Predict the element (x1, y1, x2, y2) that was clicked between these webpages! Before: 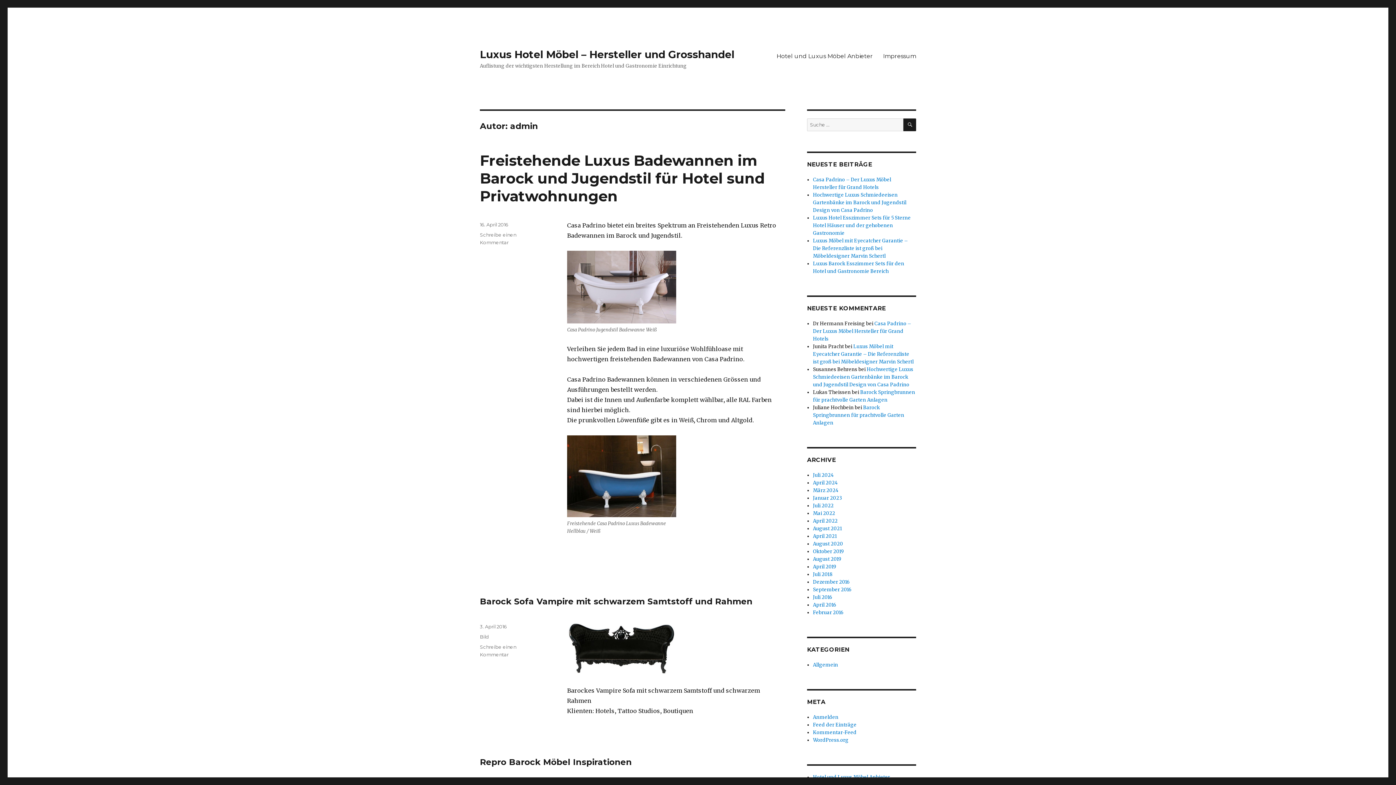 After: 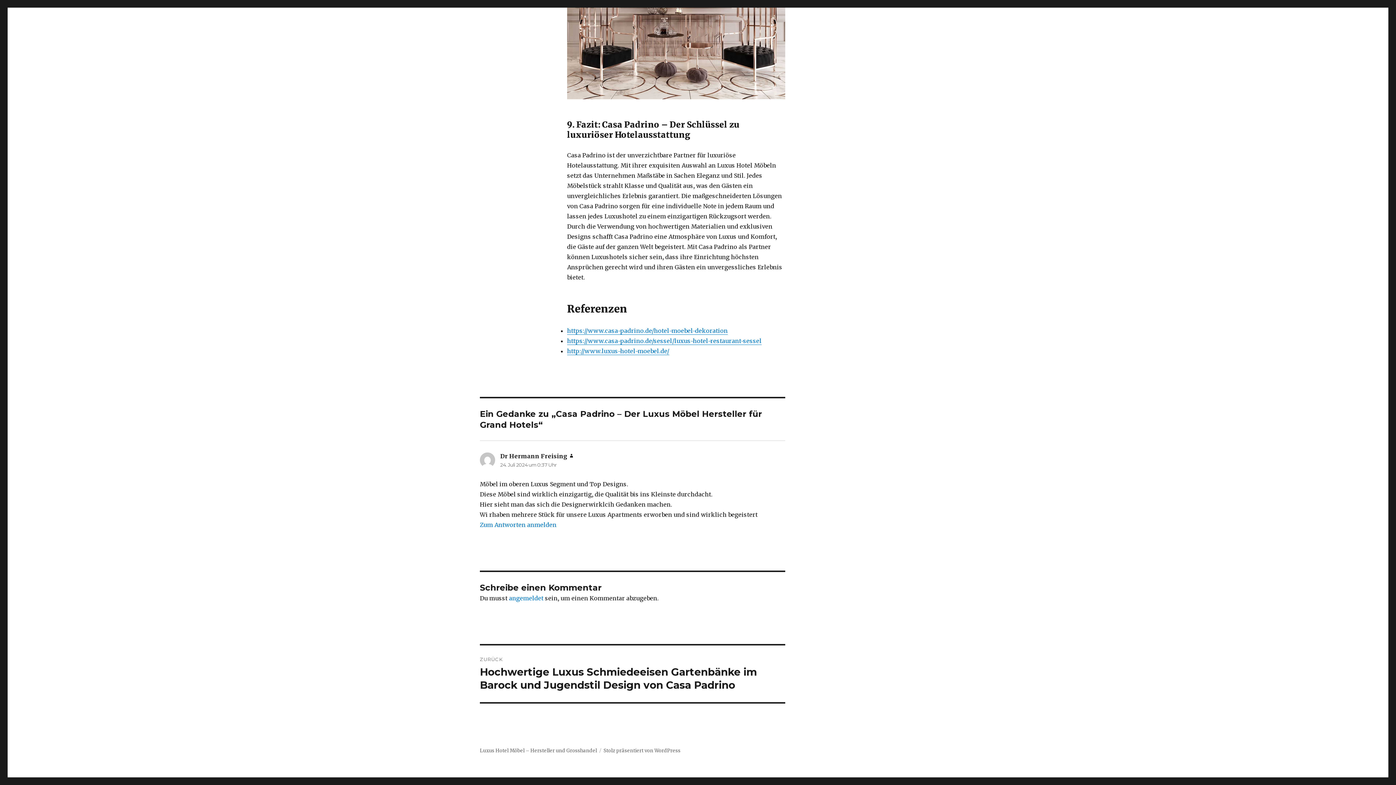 Action: bbox: (813, 320, 911, 342) label: Casa Padrino – Der Luxus Möbel Hersteller für Grand Hotels